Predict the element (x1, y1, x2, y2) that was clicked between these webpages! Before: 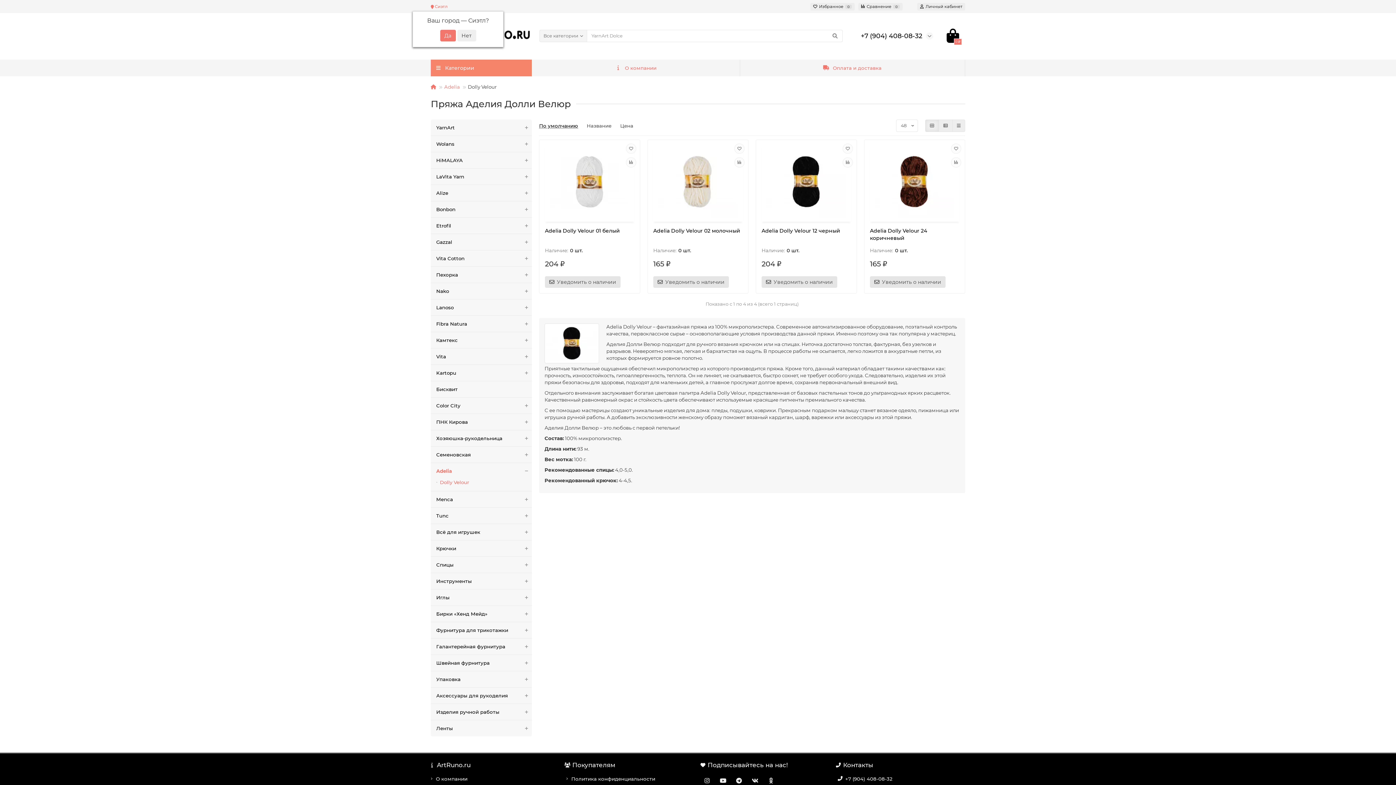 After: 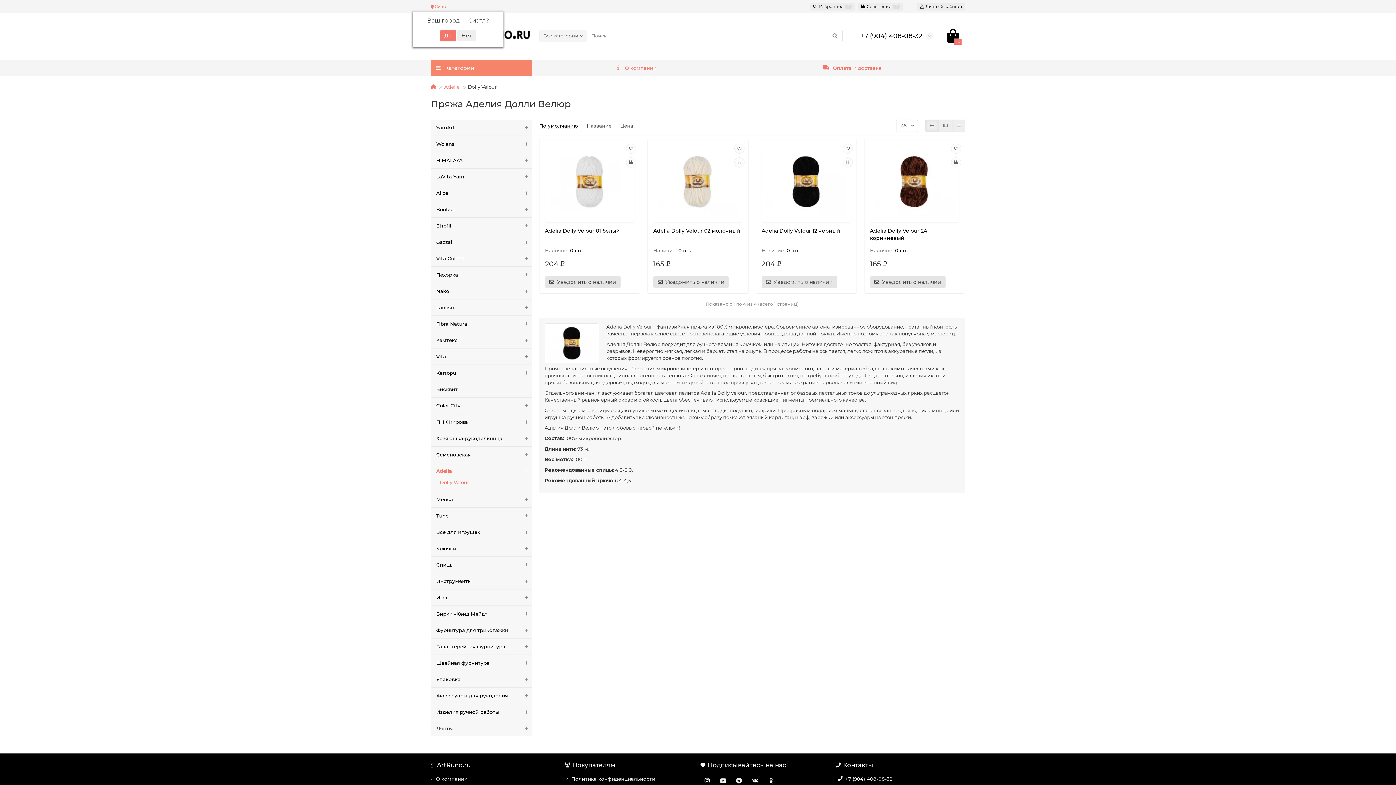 Action: bbox: (845, 775, 892, 782) label: +7 (904) 408-08-32